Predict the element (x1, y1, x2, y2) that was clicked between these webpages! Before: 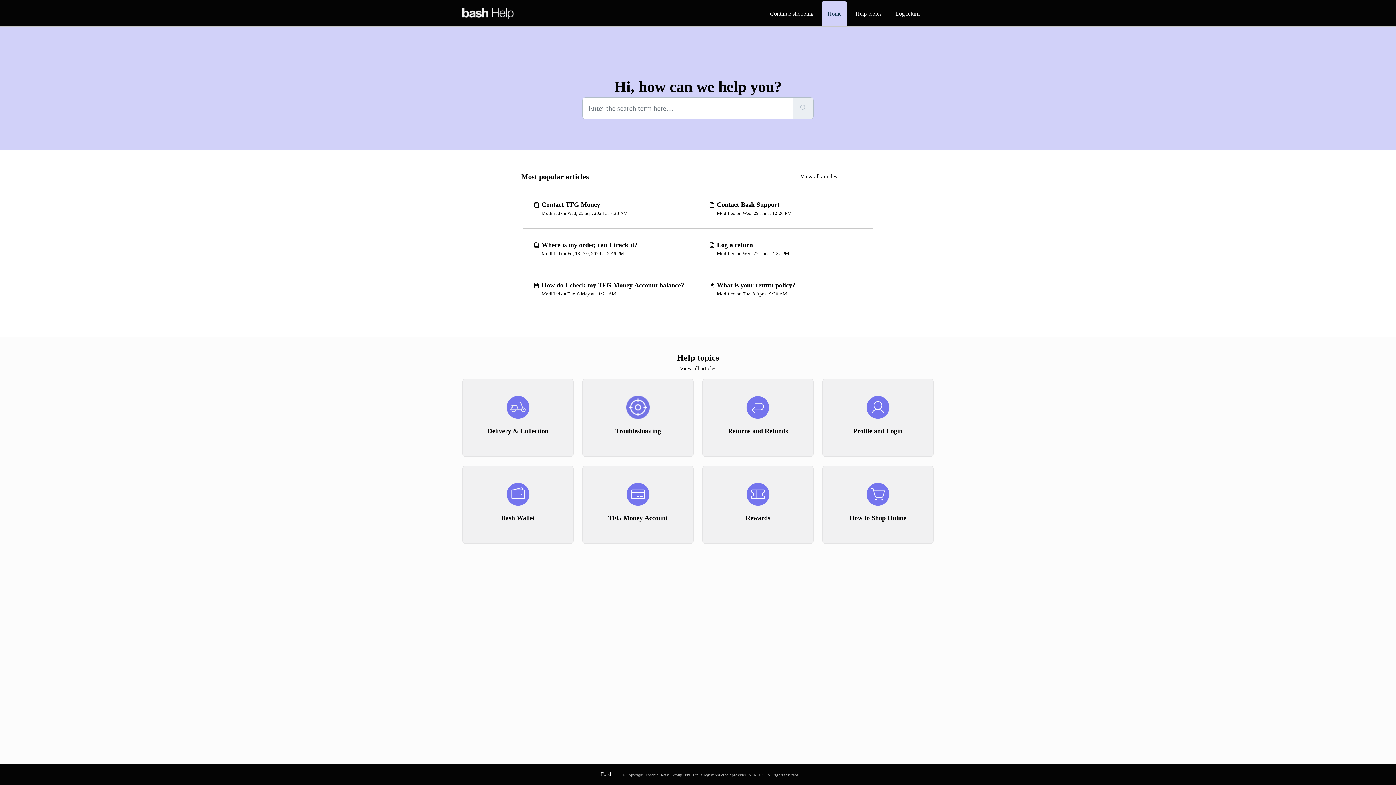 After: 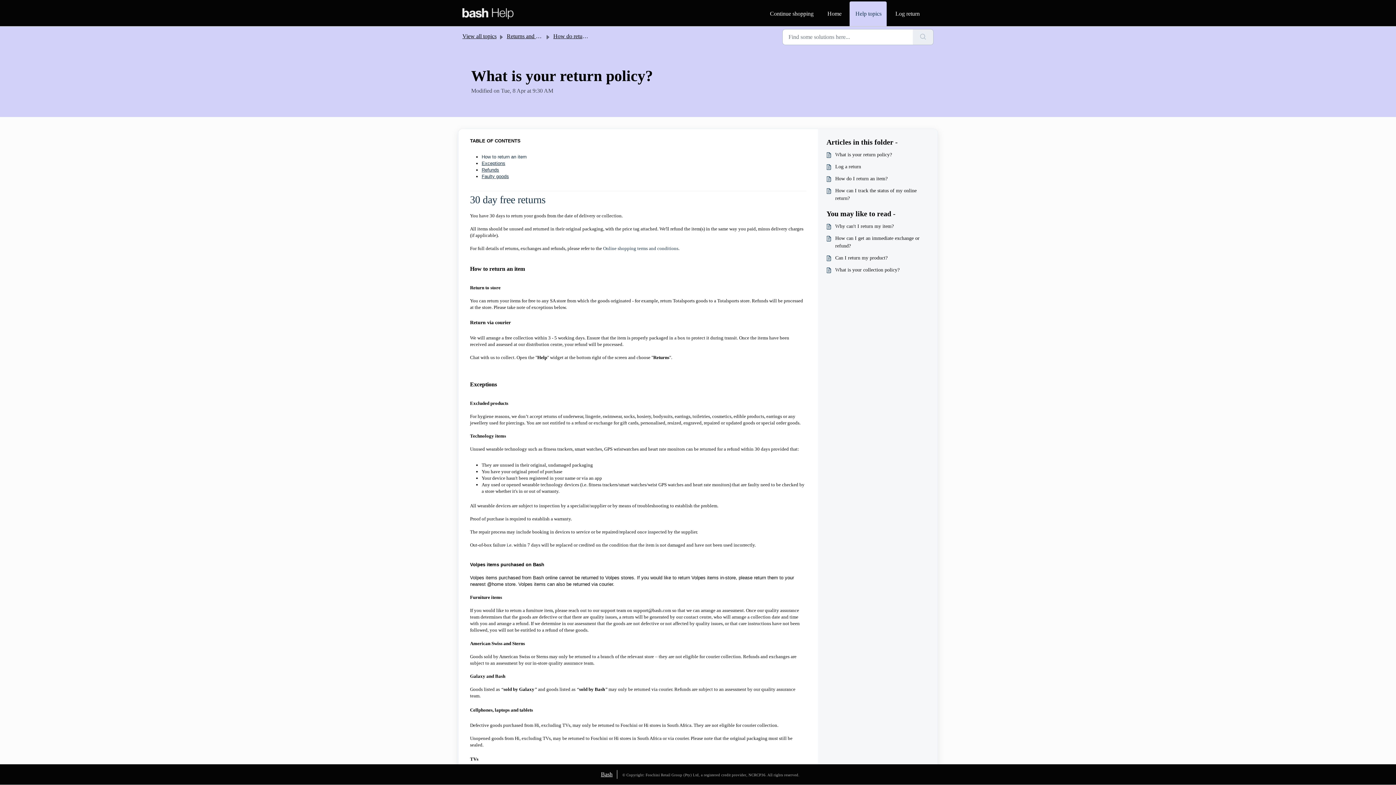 Action: bbox: (698, 269, 873, 309) label: Advanced filters for Search